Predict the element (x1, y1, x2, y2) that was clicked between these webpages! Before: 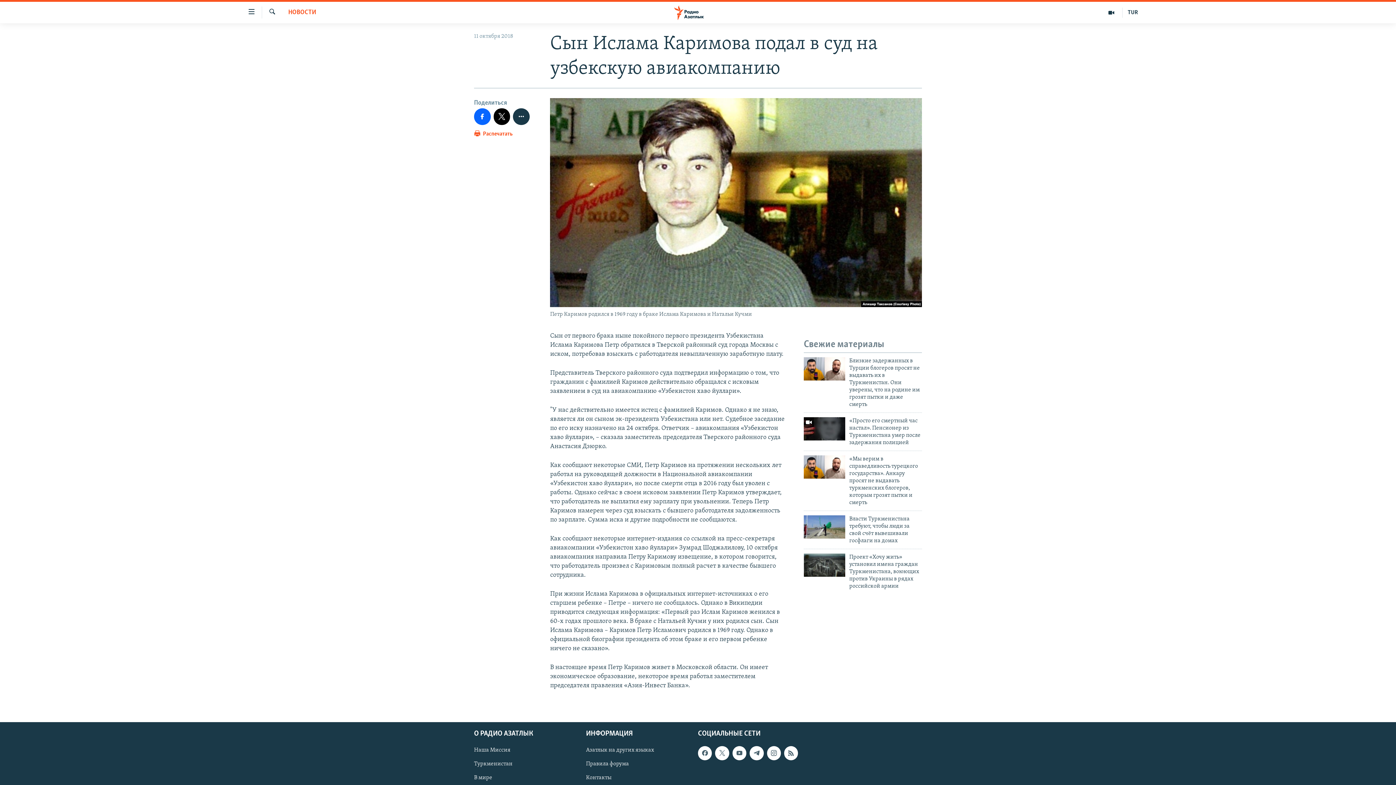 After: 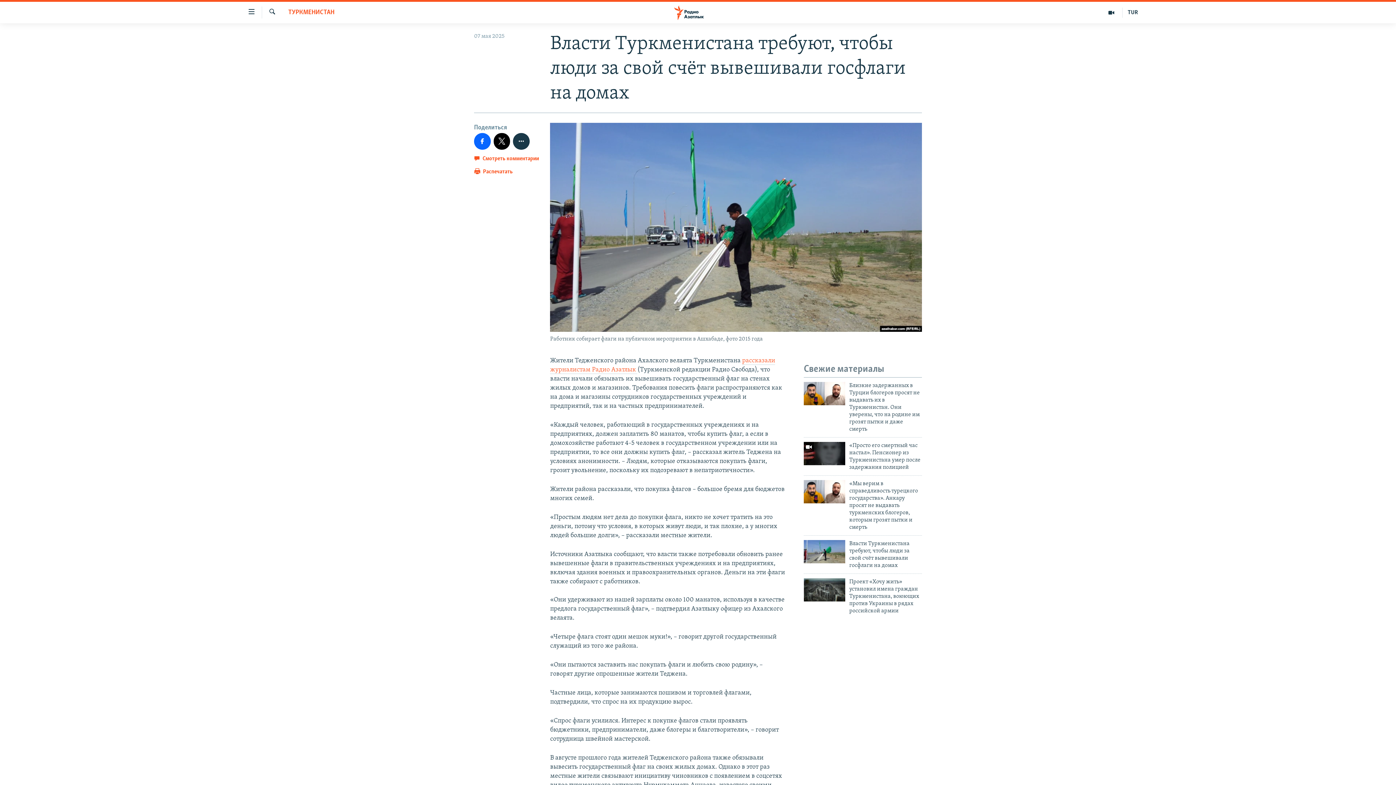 Action: bbox: (849, 515, 922, 548) label: Власти Туркменистана требуют, чтобы люди за свой счёт вывешивали госфлаги на домах